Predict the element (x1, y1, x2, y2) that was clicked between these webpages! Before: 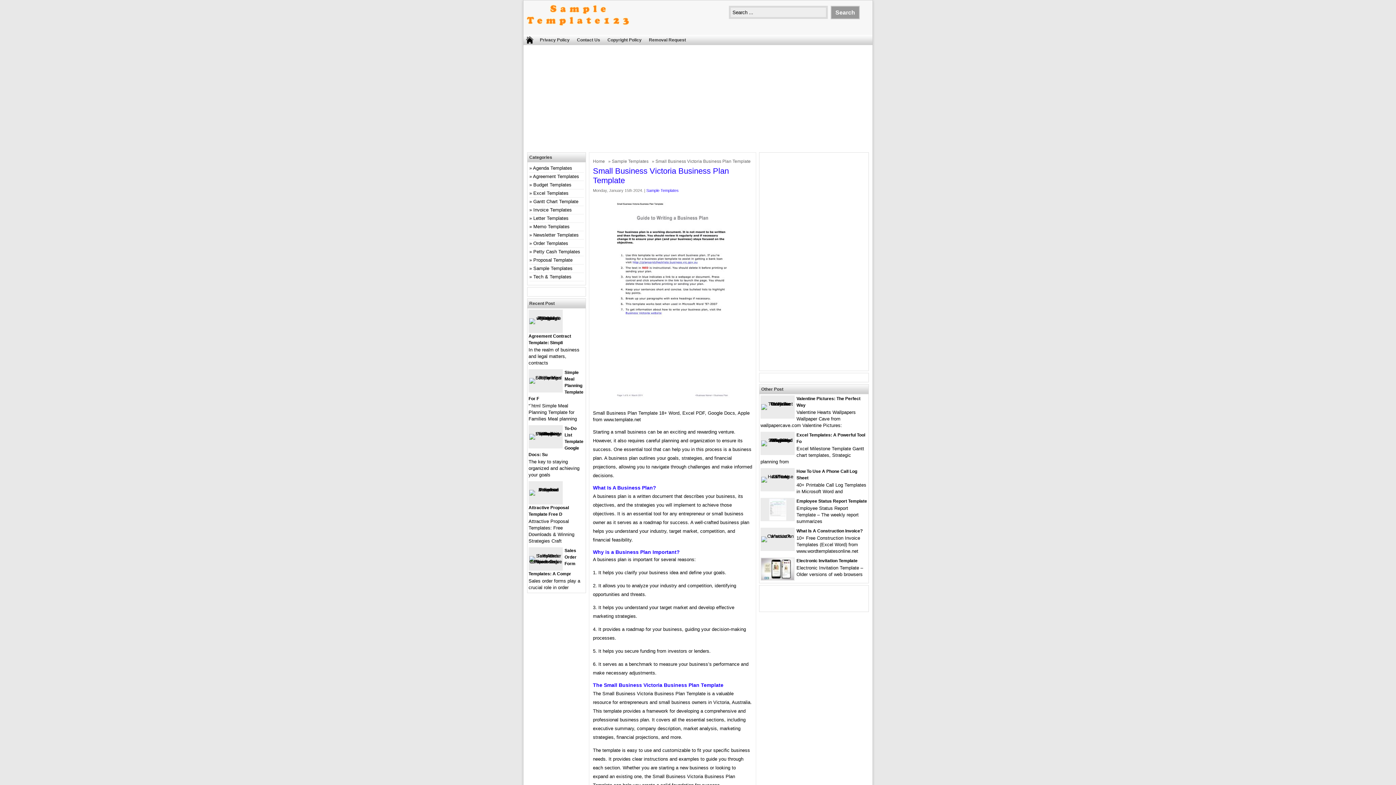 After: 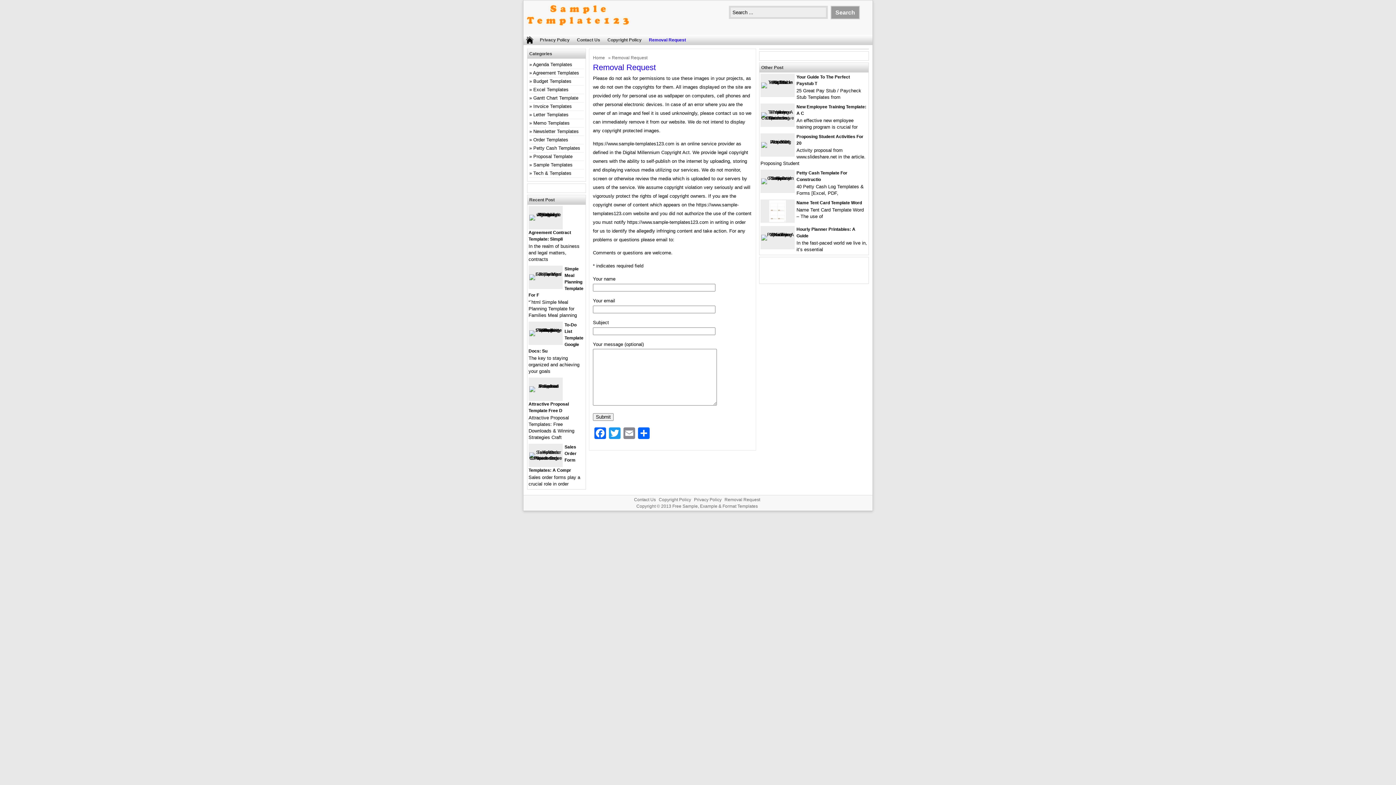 Action: label: Removal Request bbox: (645, 34, 689, 45)